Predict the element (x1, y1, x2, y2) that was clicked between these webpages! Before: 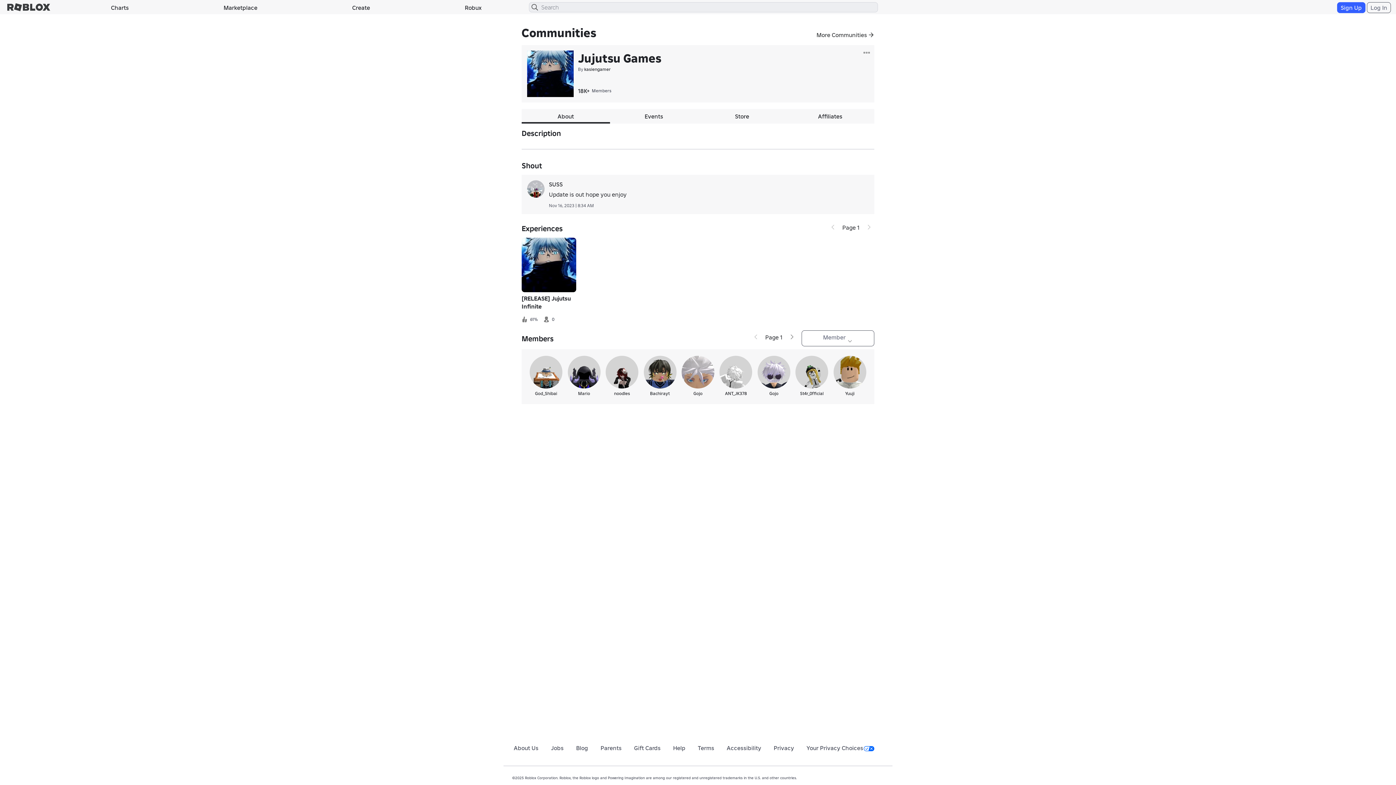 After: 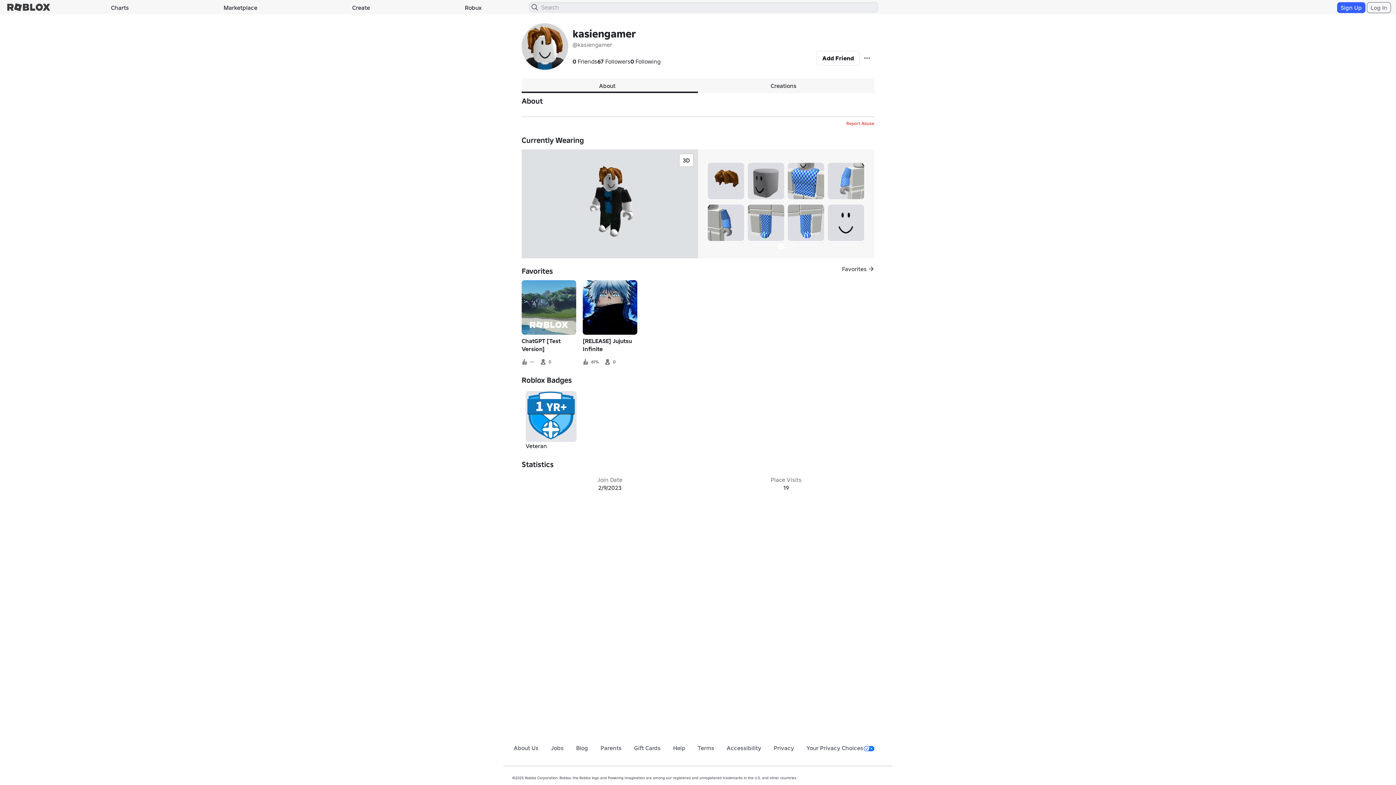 Action: label: kasiengamer bbox: (584, 66, 610, 72)